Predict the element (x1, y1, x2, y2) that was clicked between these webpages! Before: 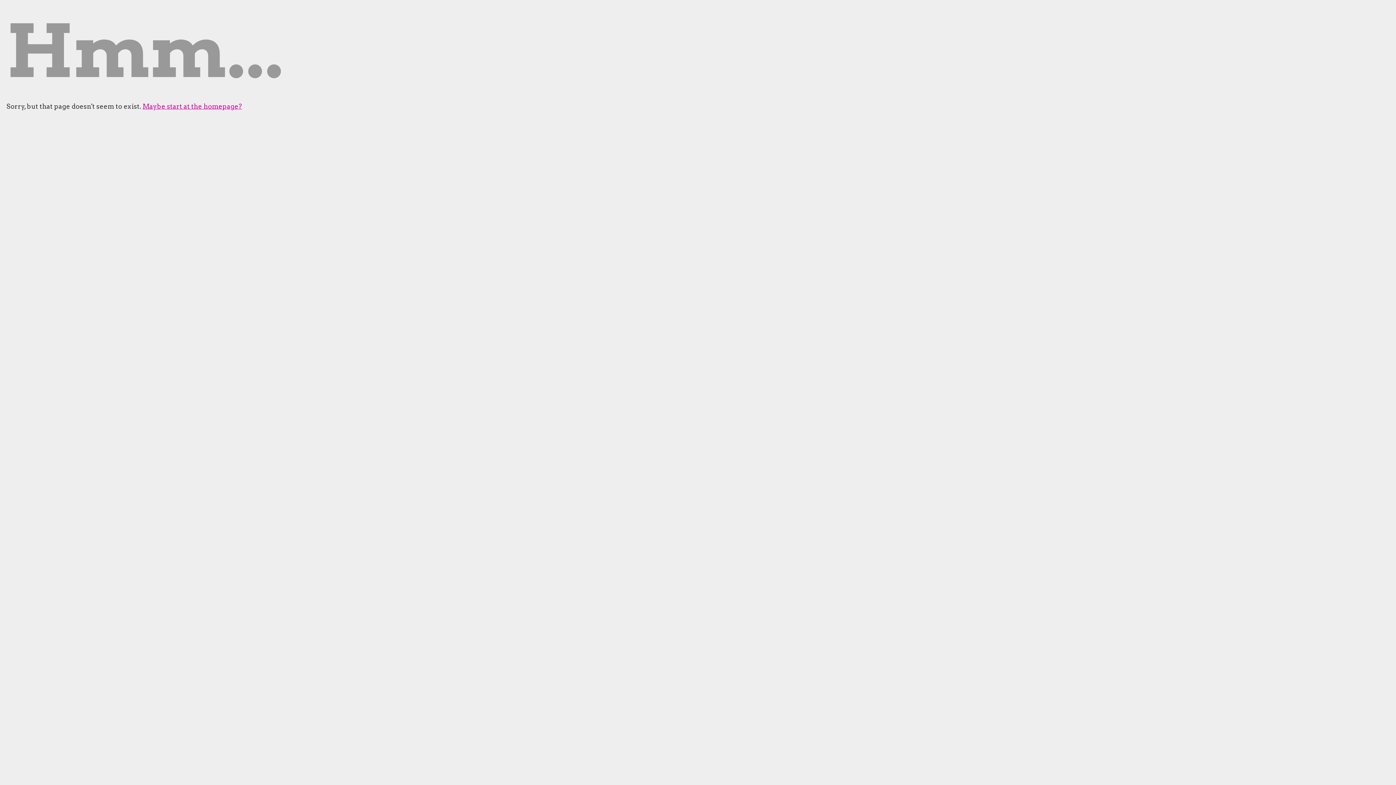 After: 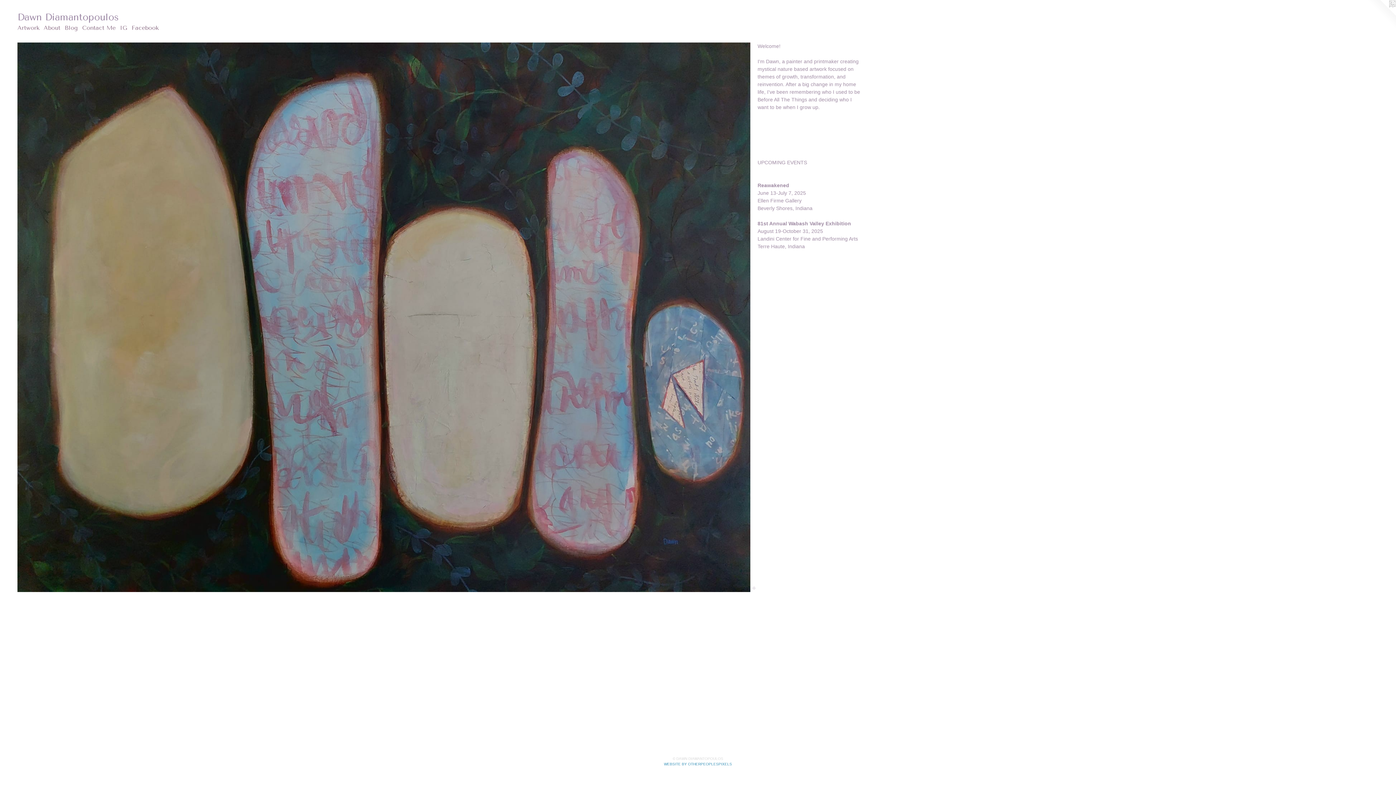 Action: label: Maybe start at the homepage? bbox: (142, 102, 242, 110)